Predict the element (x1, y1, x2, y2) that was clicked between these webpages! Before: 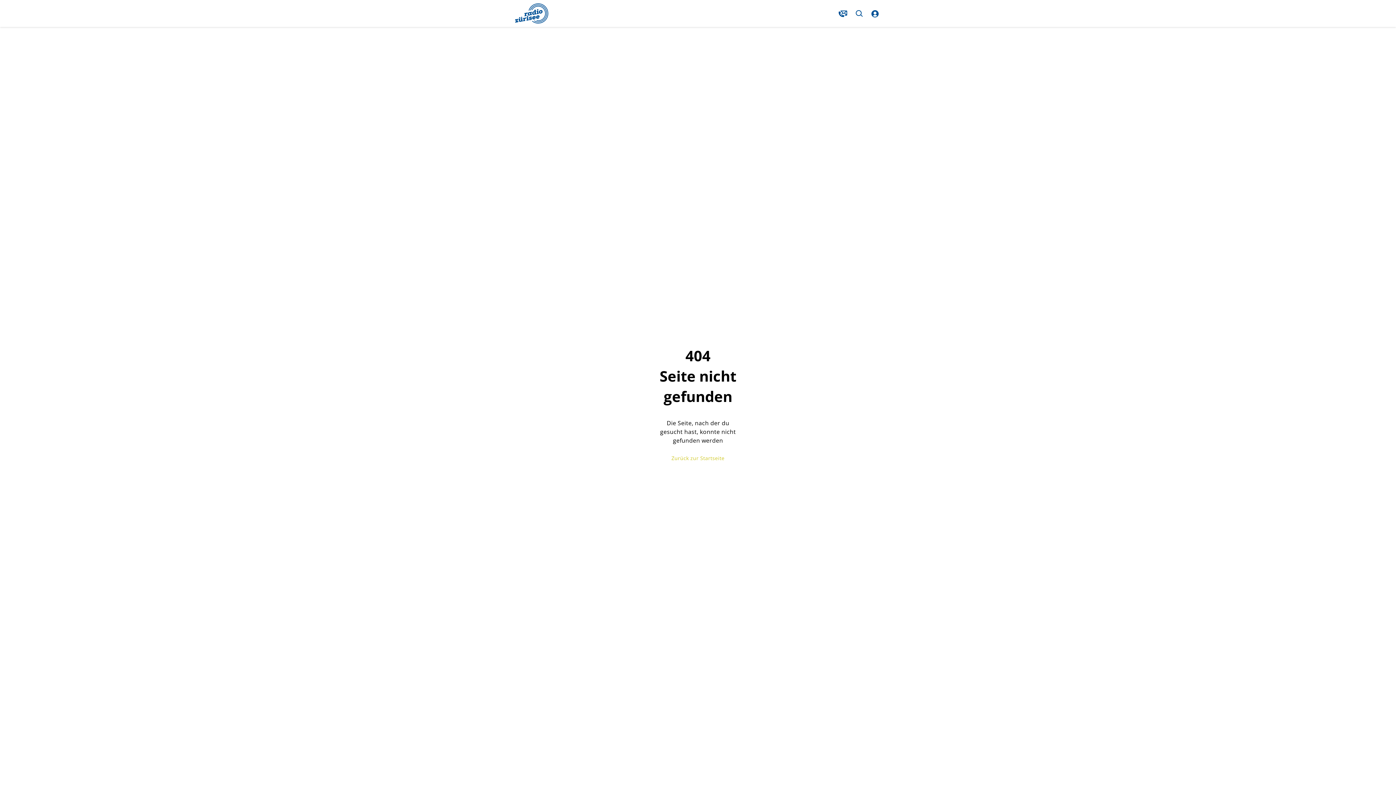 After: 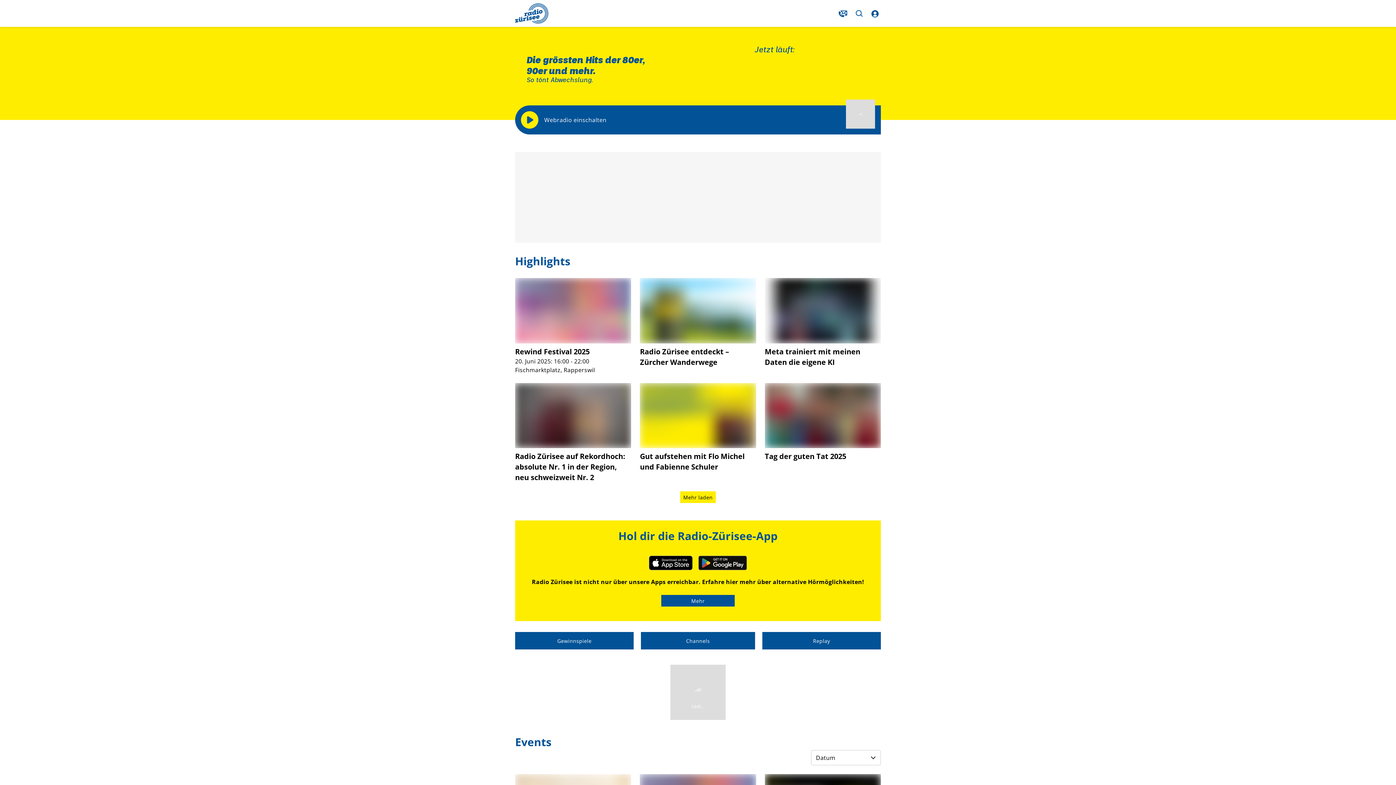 Action: bbox: (515, 0, 548, 26)